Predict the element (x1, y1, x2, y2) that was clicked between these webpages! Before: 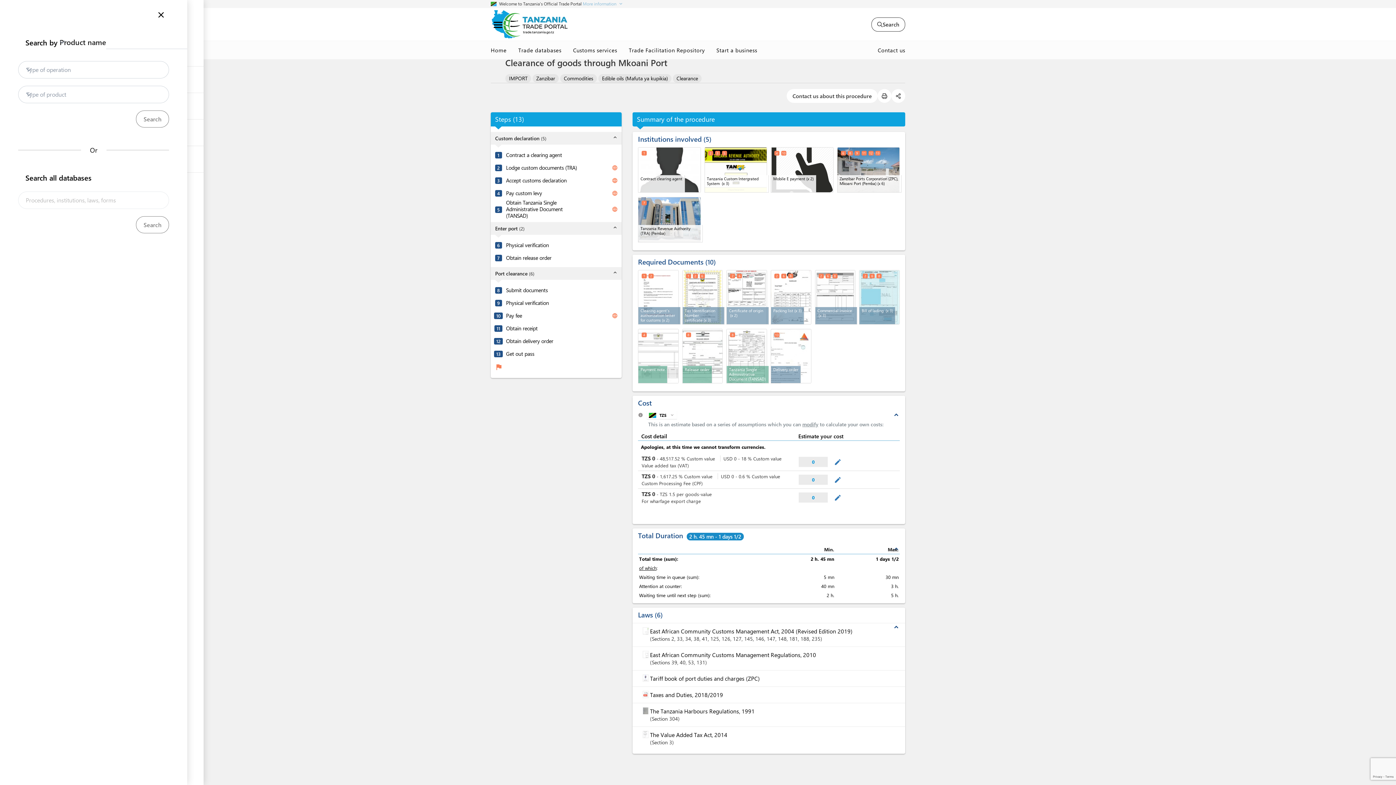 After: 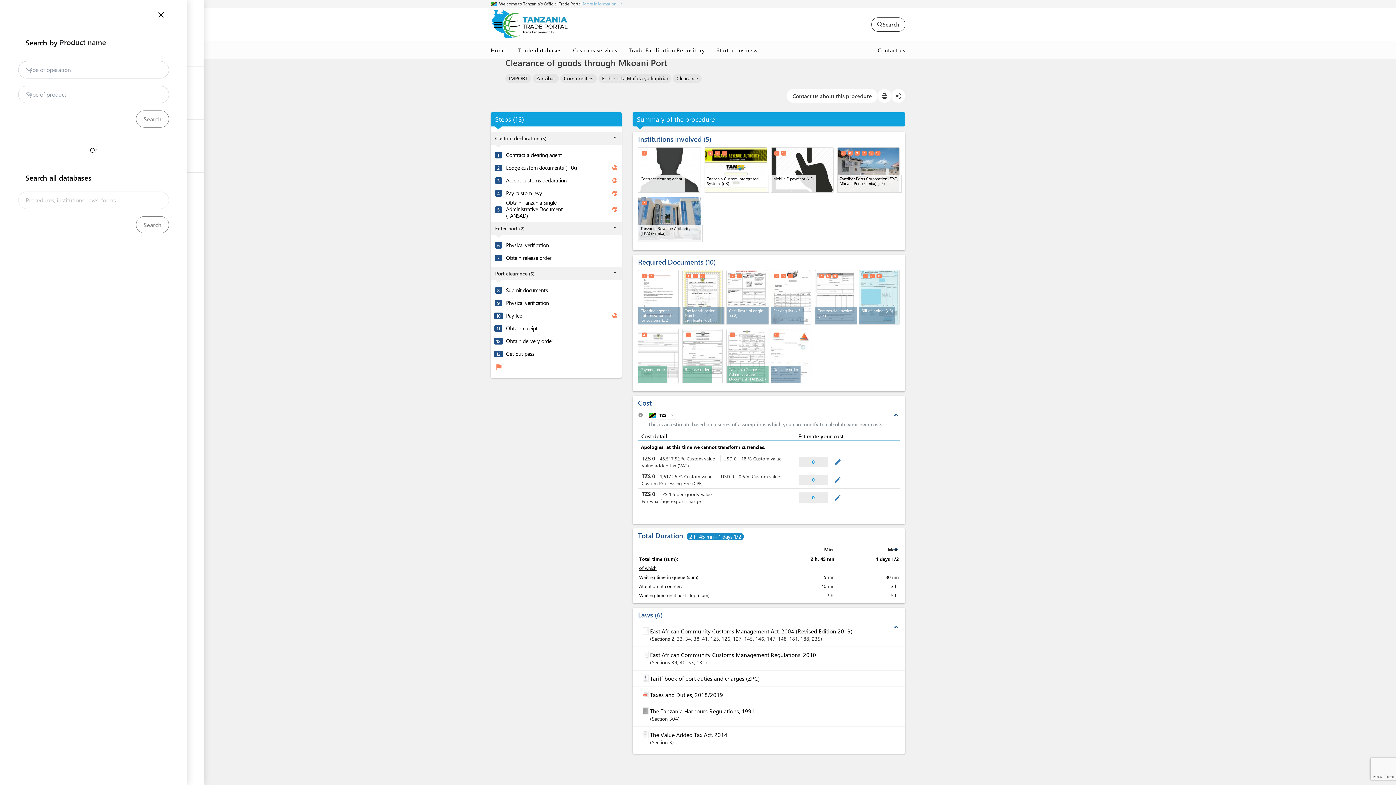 Action: bbox: (641, 200, 646, 206) label: 7